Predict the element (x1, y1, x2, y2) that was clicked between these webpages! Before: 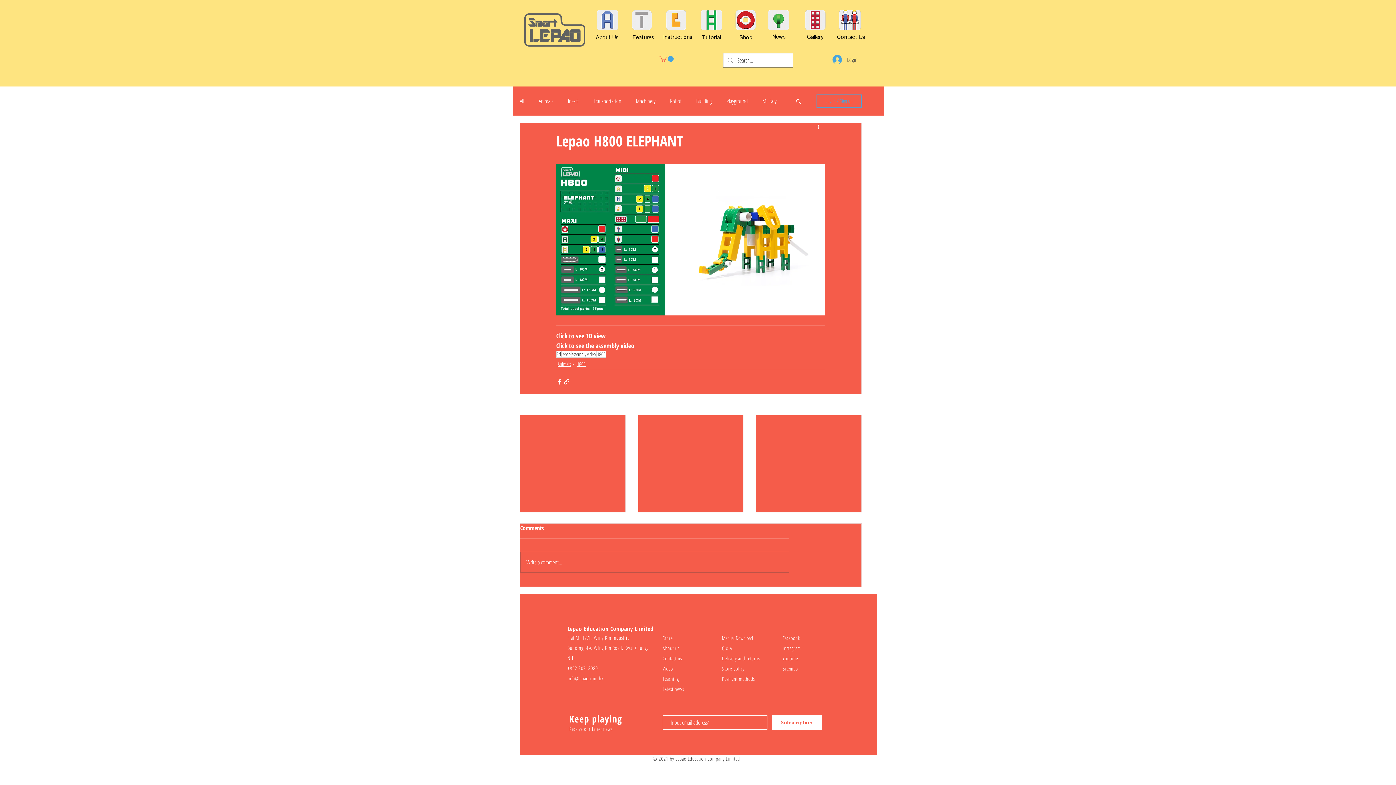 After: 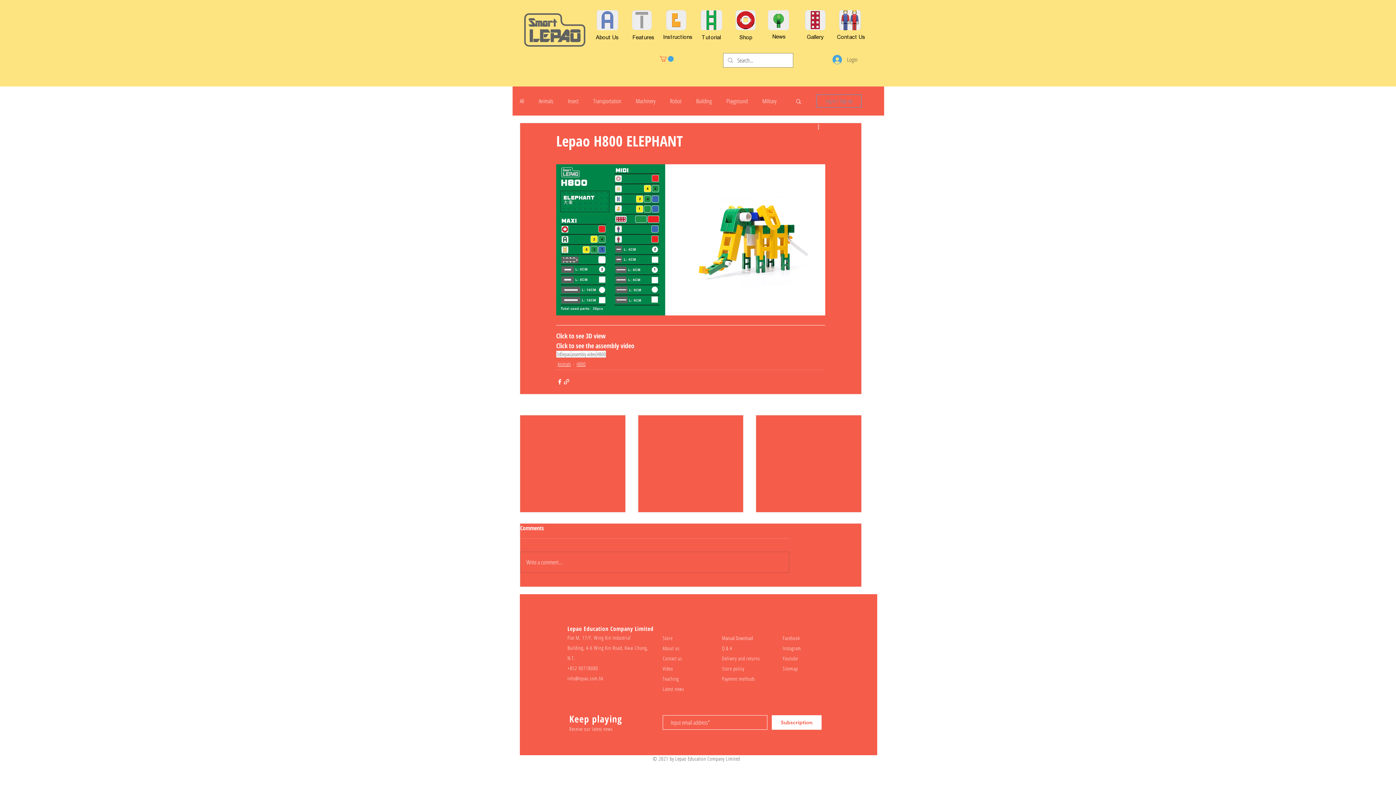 Action: label: info@lepao.com.hk bbox: (567, 675, 603, 682)